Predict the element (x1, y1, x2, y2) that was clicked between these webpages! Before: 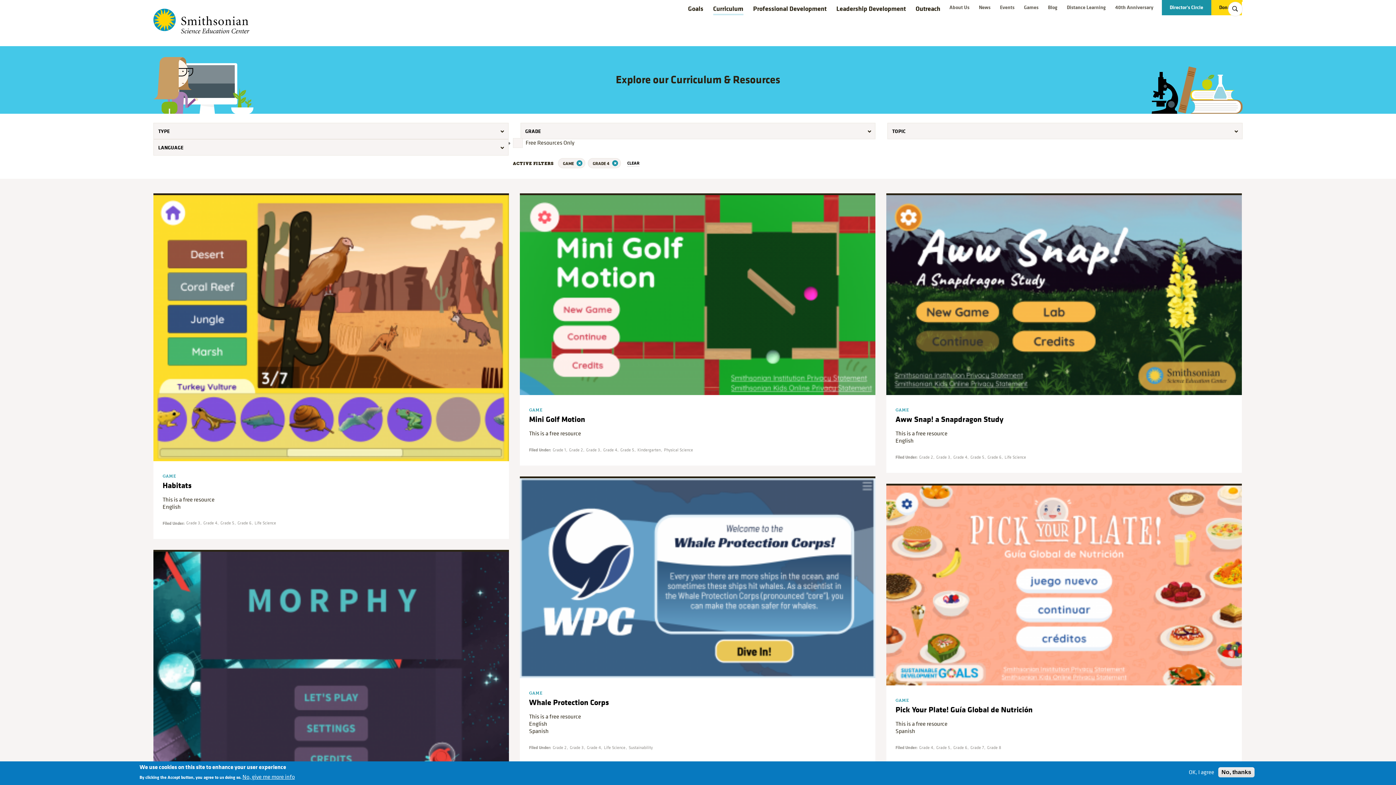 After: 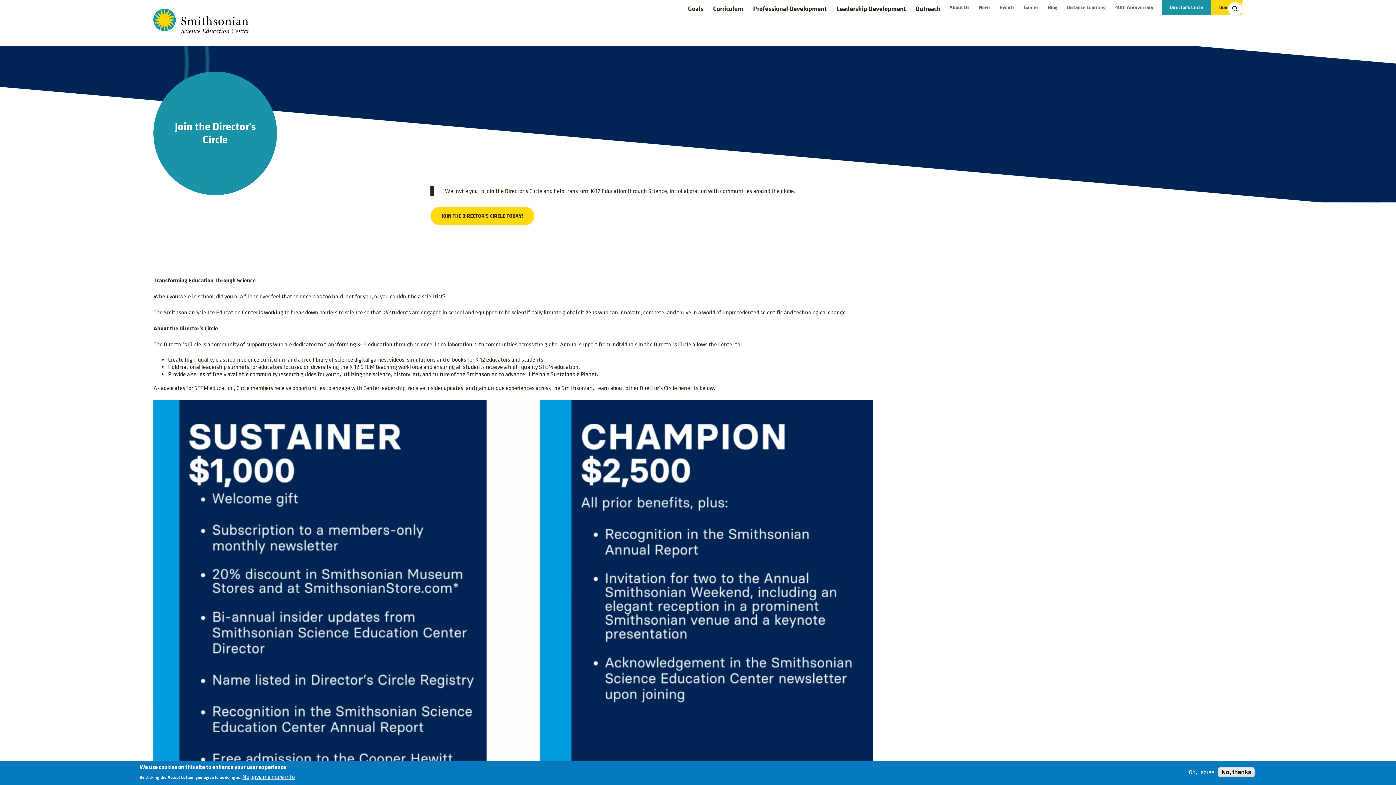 Action: bbox: (1162, 3, 1211, 11) label: Director's Circle